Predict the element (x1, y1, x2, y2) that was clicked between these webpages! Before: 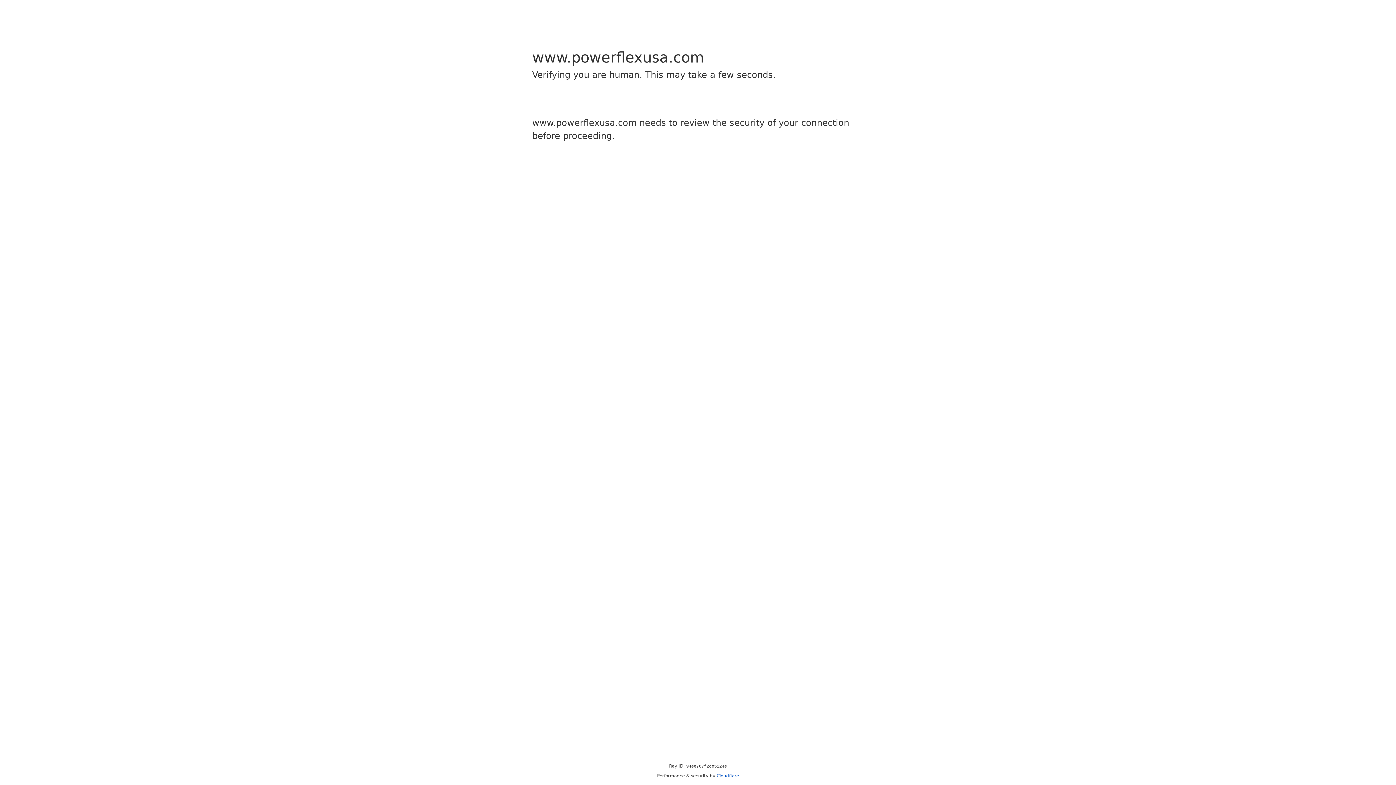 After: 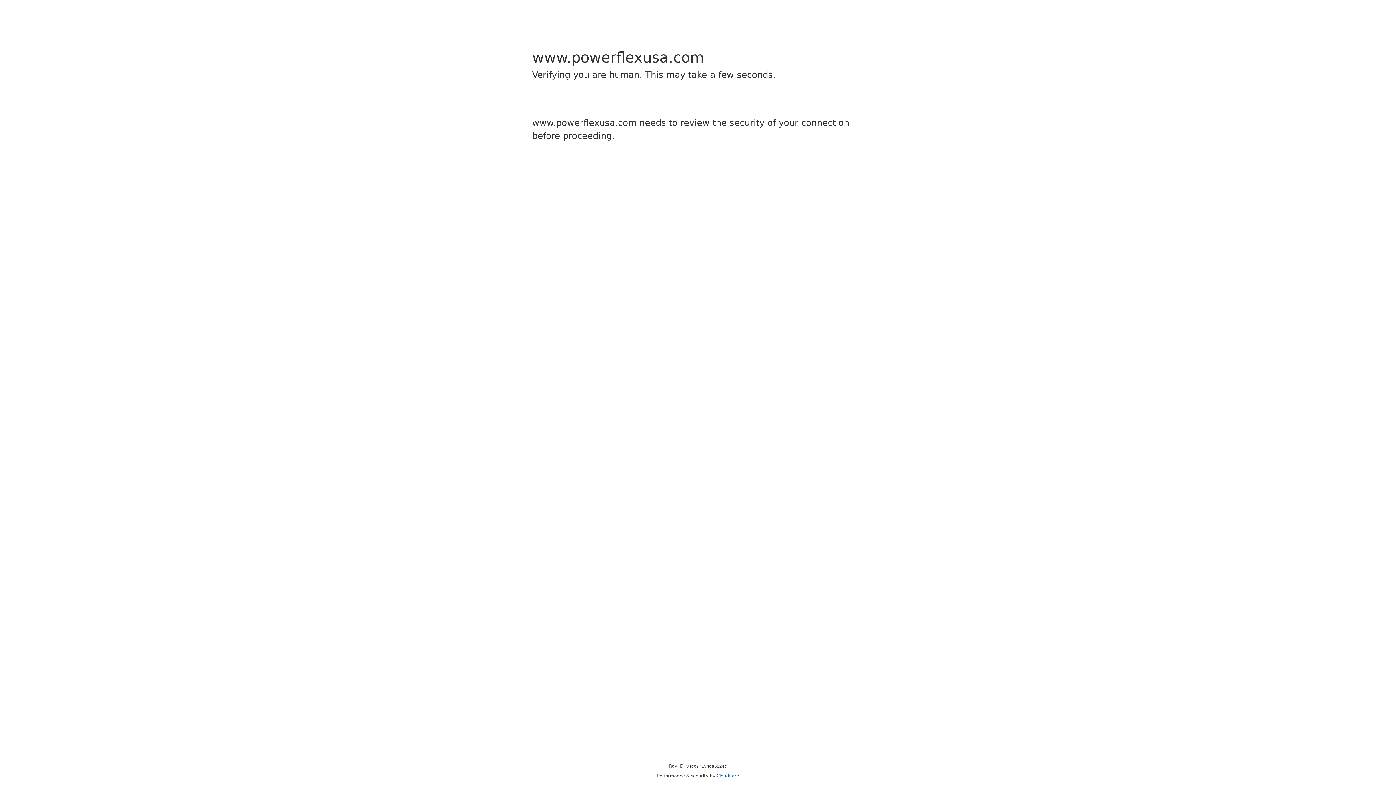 Action: label: Cloudflare bbox: (716, 773, 739, 778)